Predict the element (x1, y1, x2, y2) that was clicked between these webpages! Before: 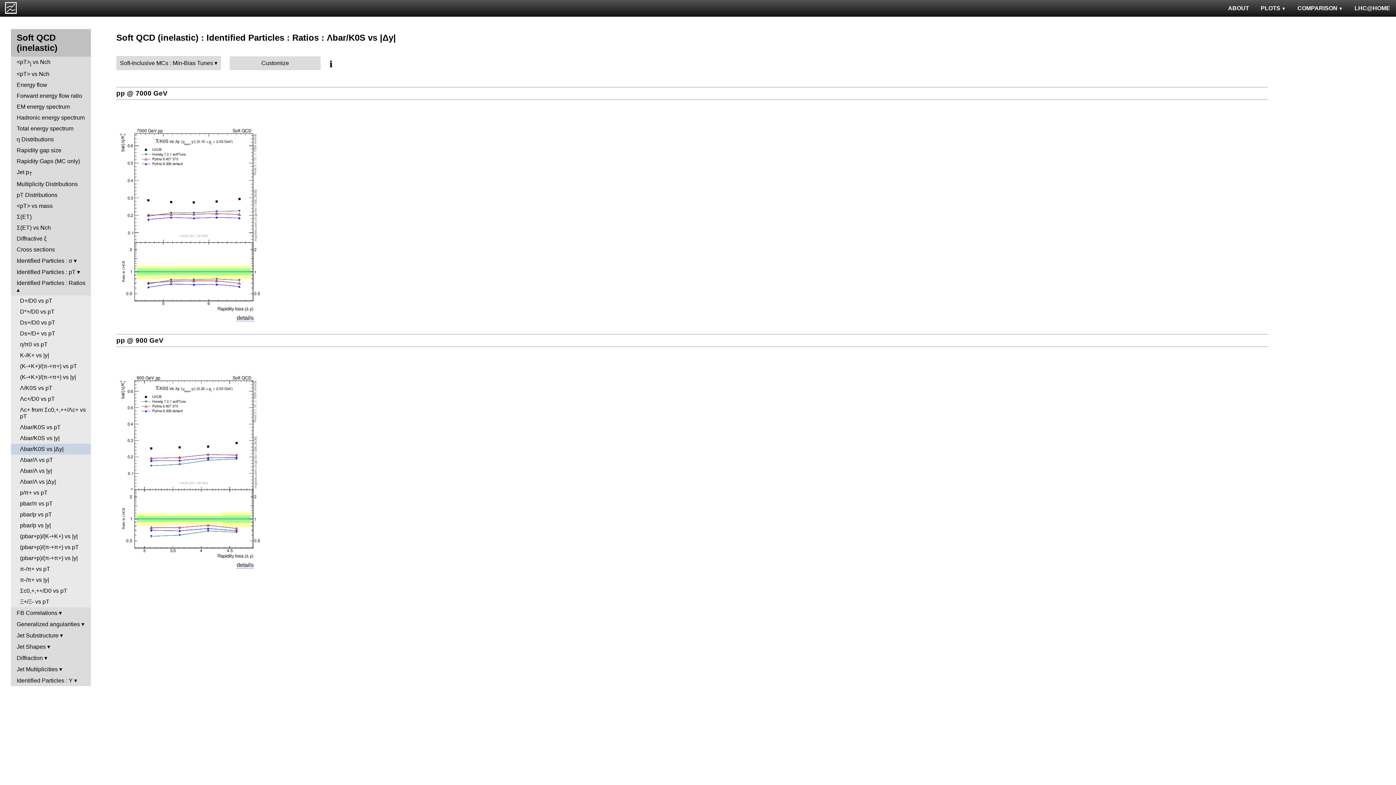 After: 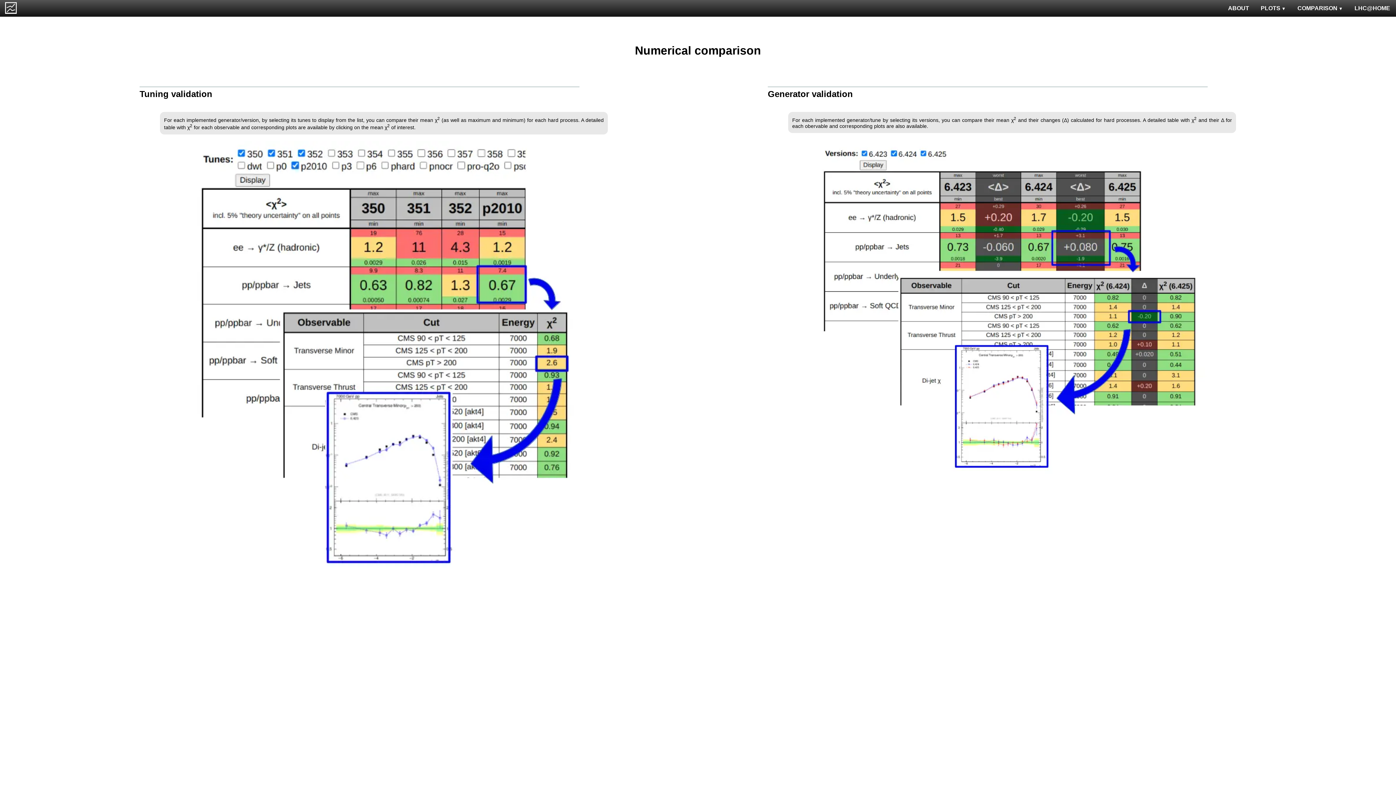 Action: label: COMPARISON  bbox: (1292, 0, 1349, 16)